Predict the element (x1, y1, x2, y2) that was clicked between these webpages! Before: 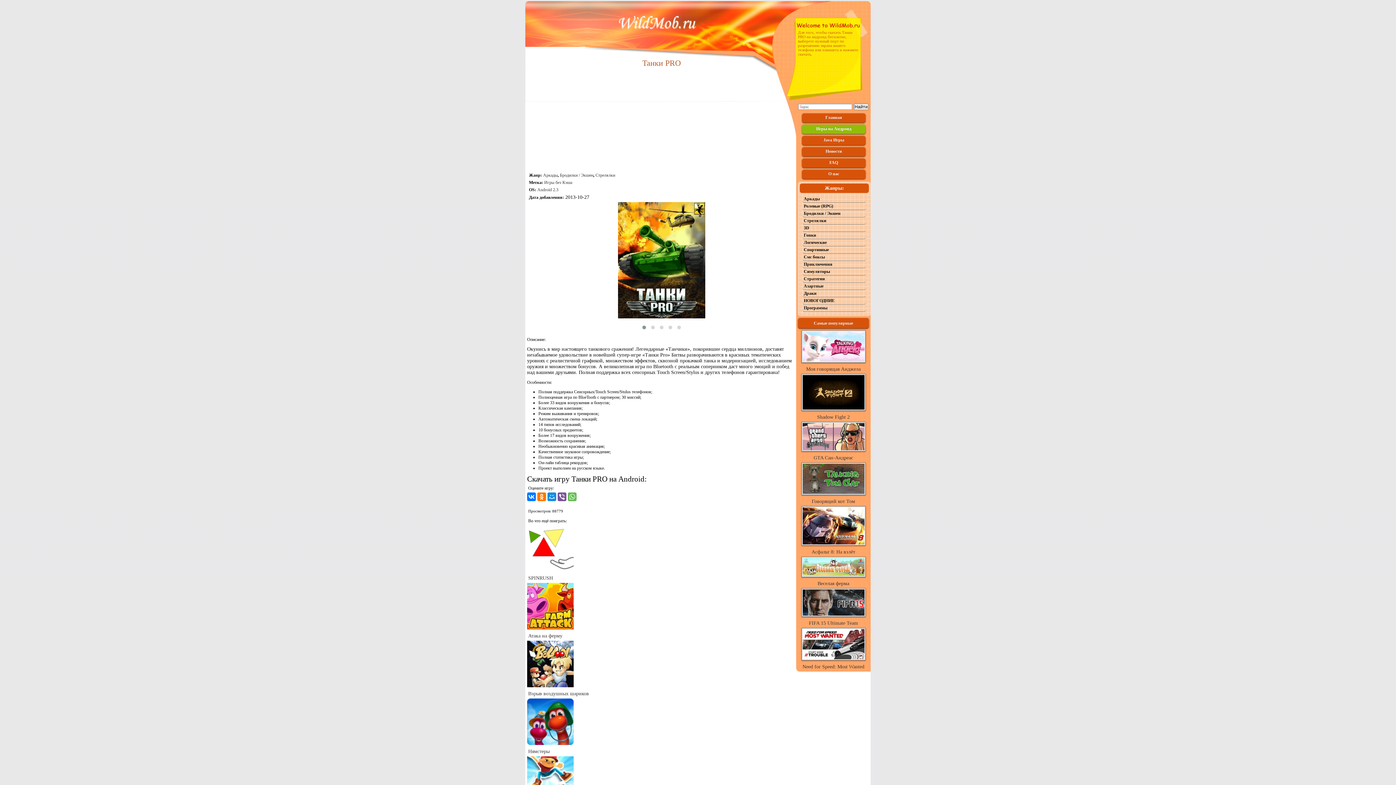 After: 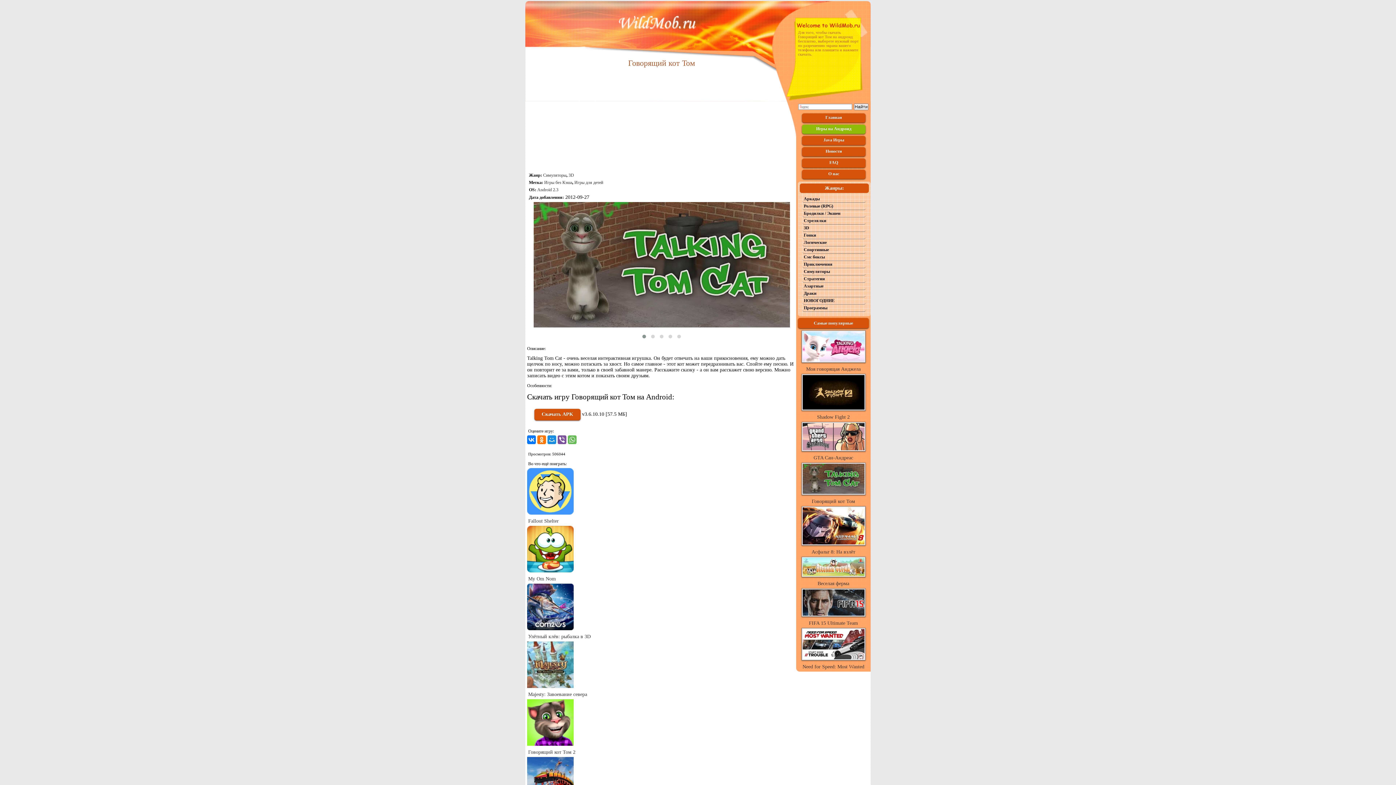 Action: bbox: (812, 499, 855, 504) label: Говорящий кот Том